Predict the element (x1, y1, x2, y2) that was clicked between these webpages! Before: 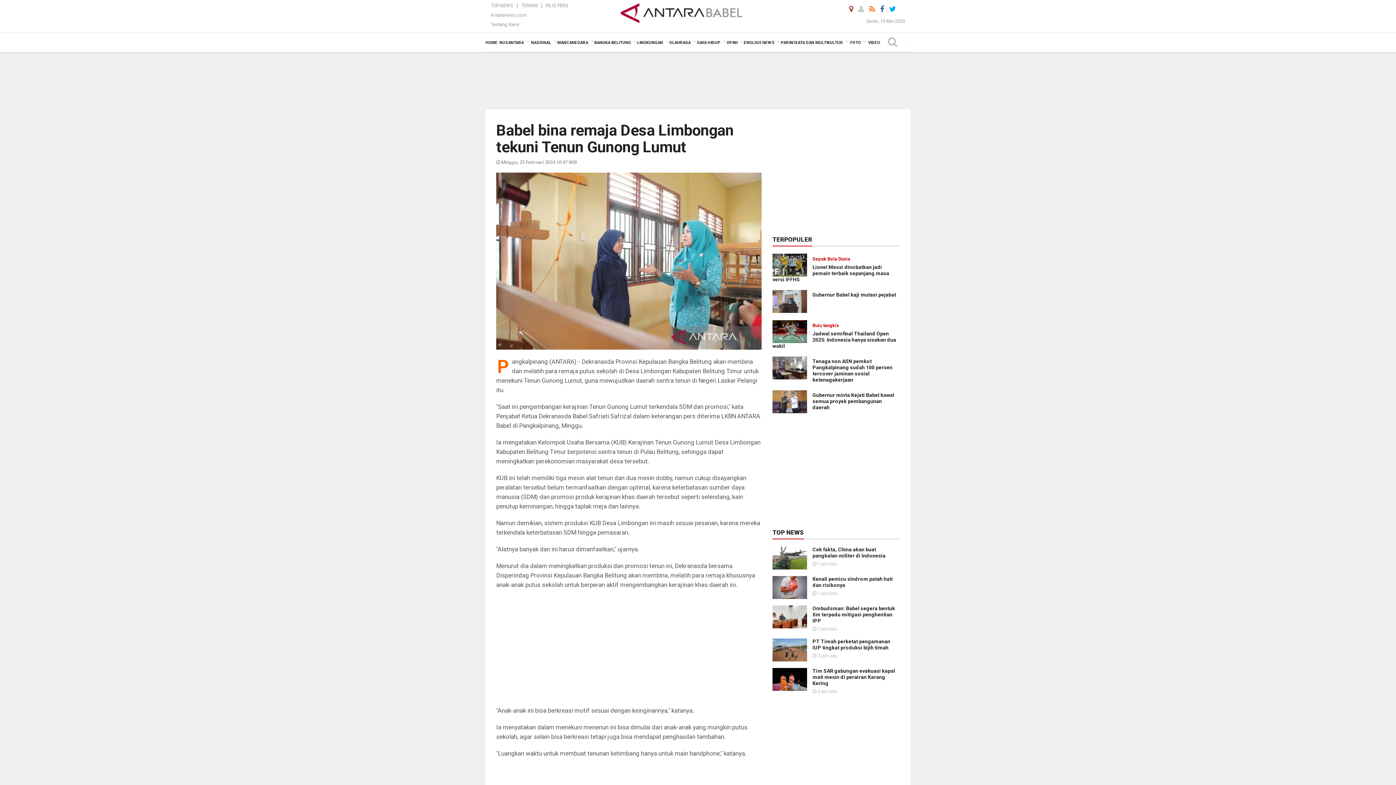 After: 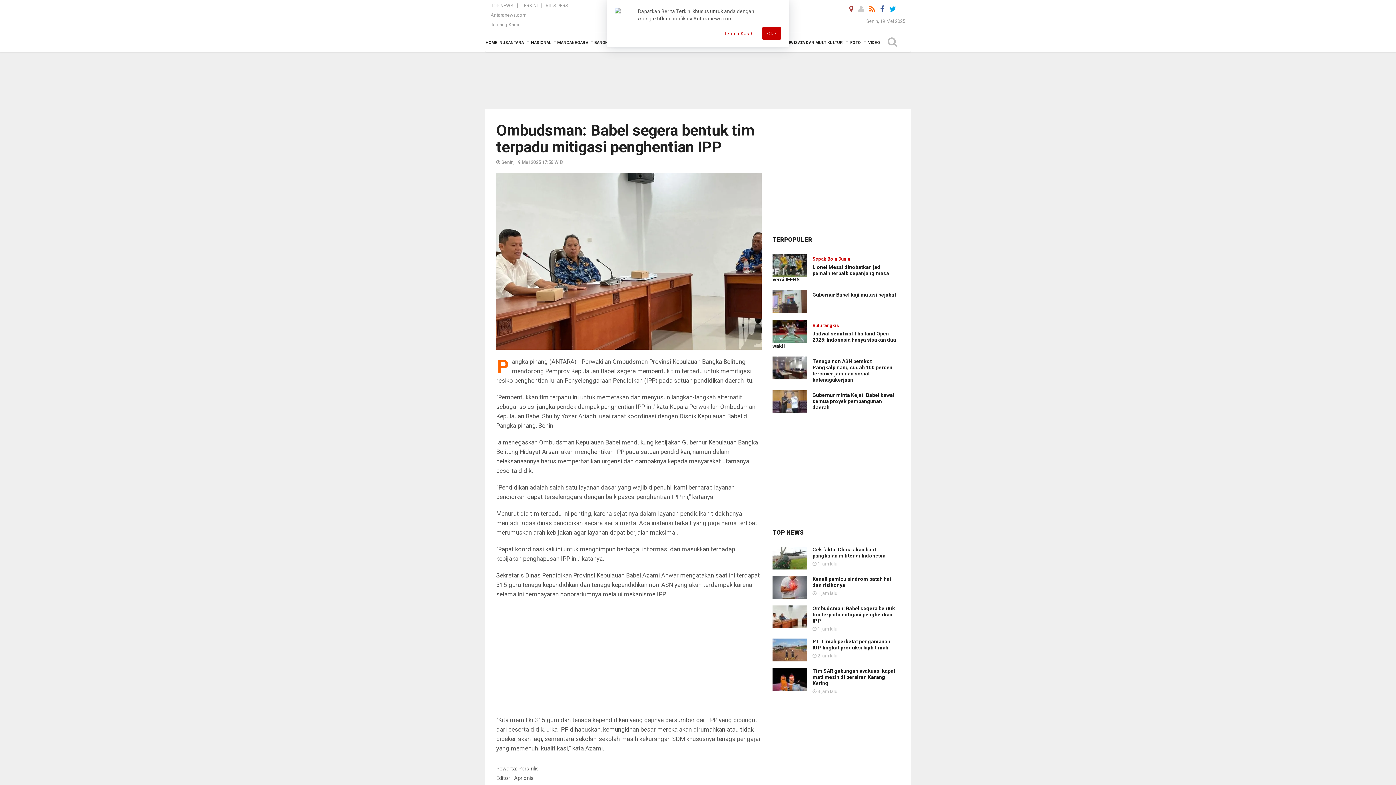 Action: bbox: (772, 614, 807, 619)